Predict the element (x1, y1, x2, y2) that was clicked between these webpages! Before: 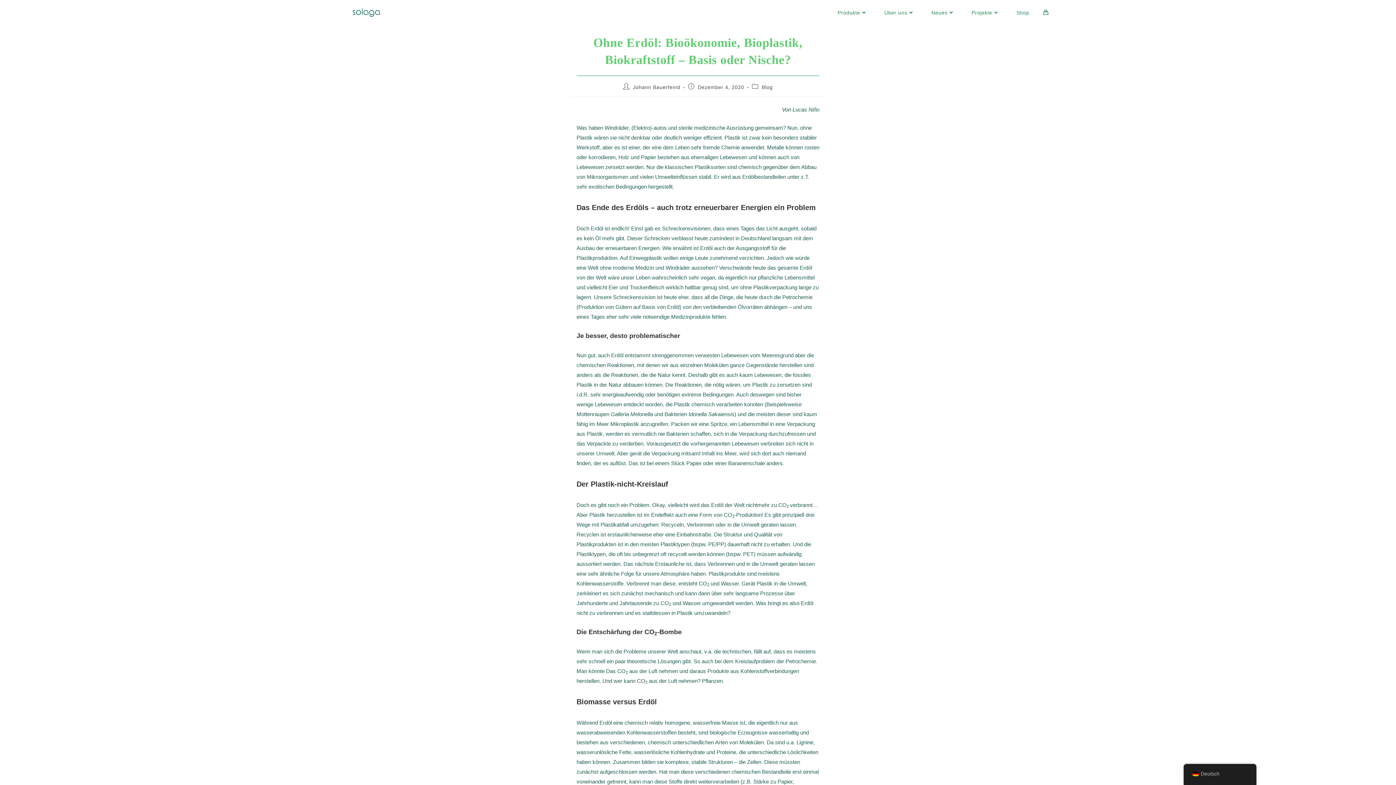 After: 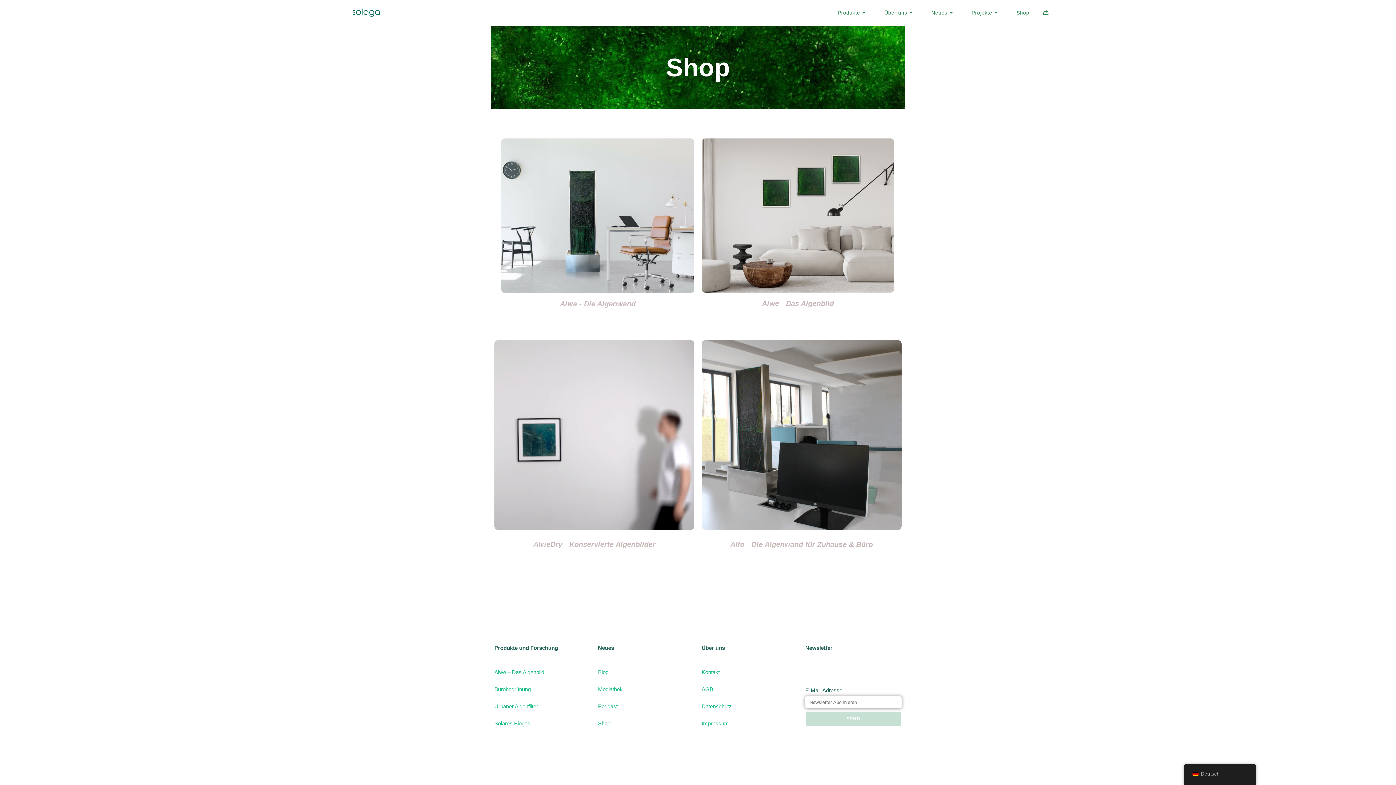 Action: bbox: (1008, 0, 1038, 25) label: Shop